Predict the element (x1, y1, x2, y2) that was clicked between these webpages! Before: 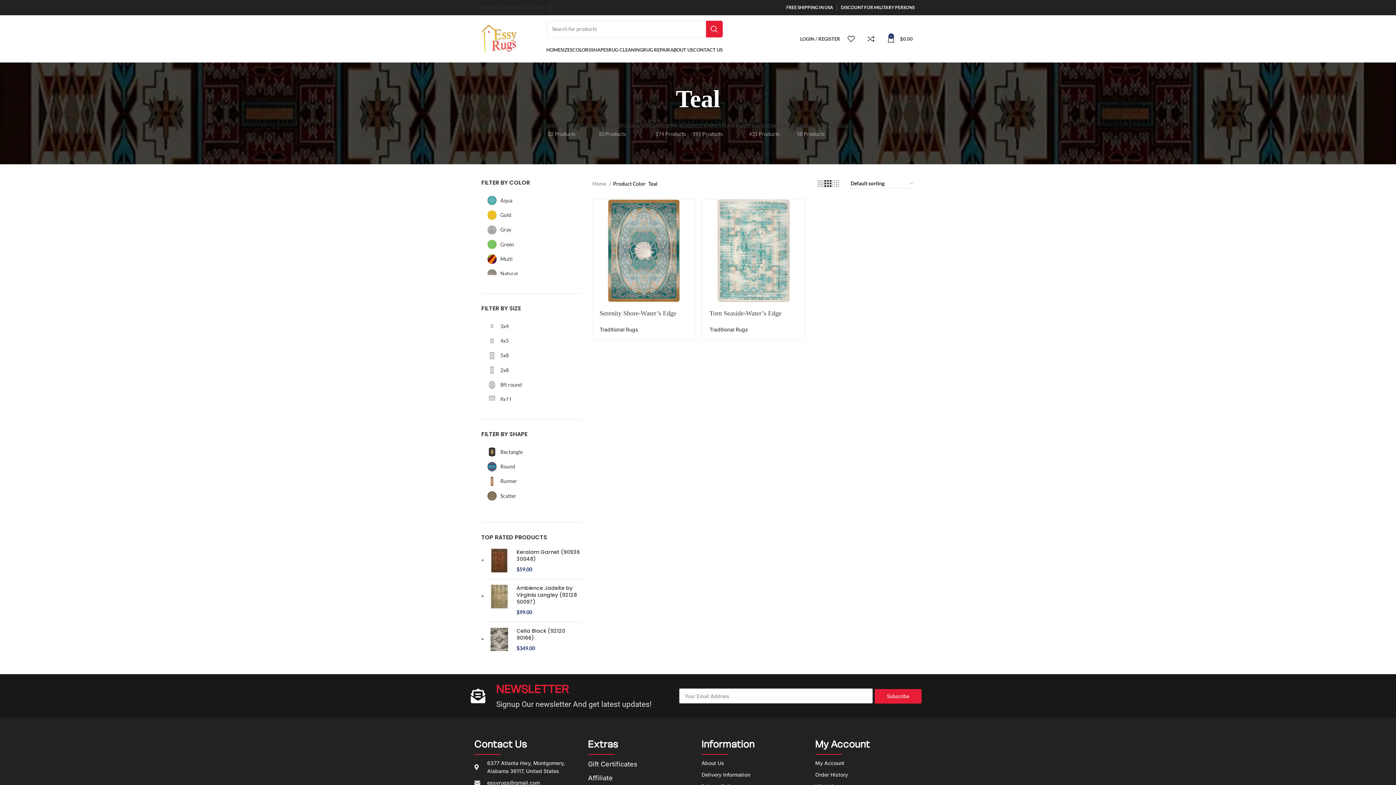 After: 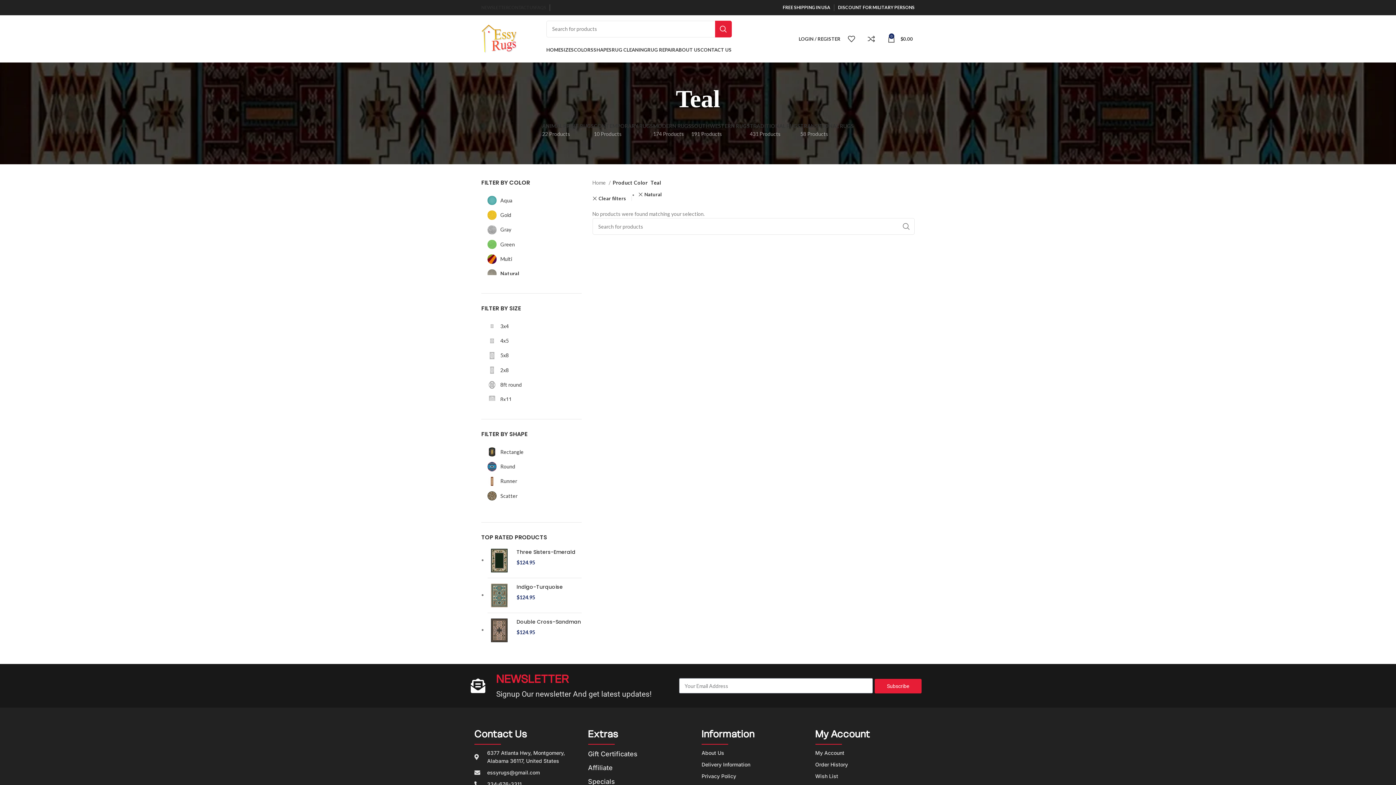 Action: label: Natural bbox: (487, 267, 579, 280)